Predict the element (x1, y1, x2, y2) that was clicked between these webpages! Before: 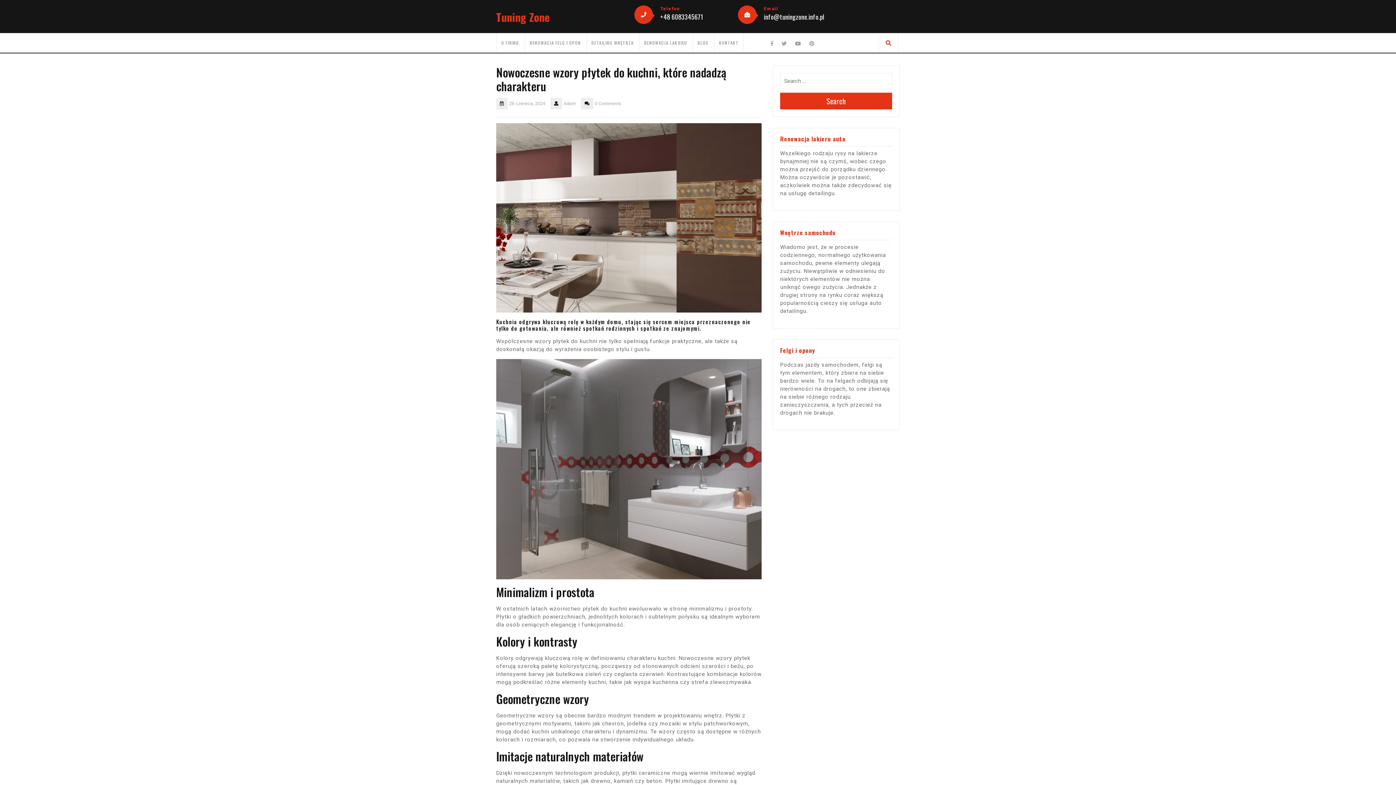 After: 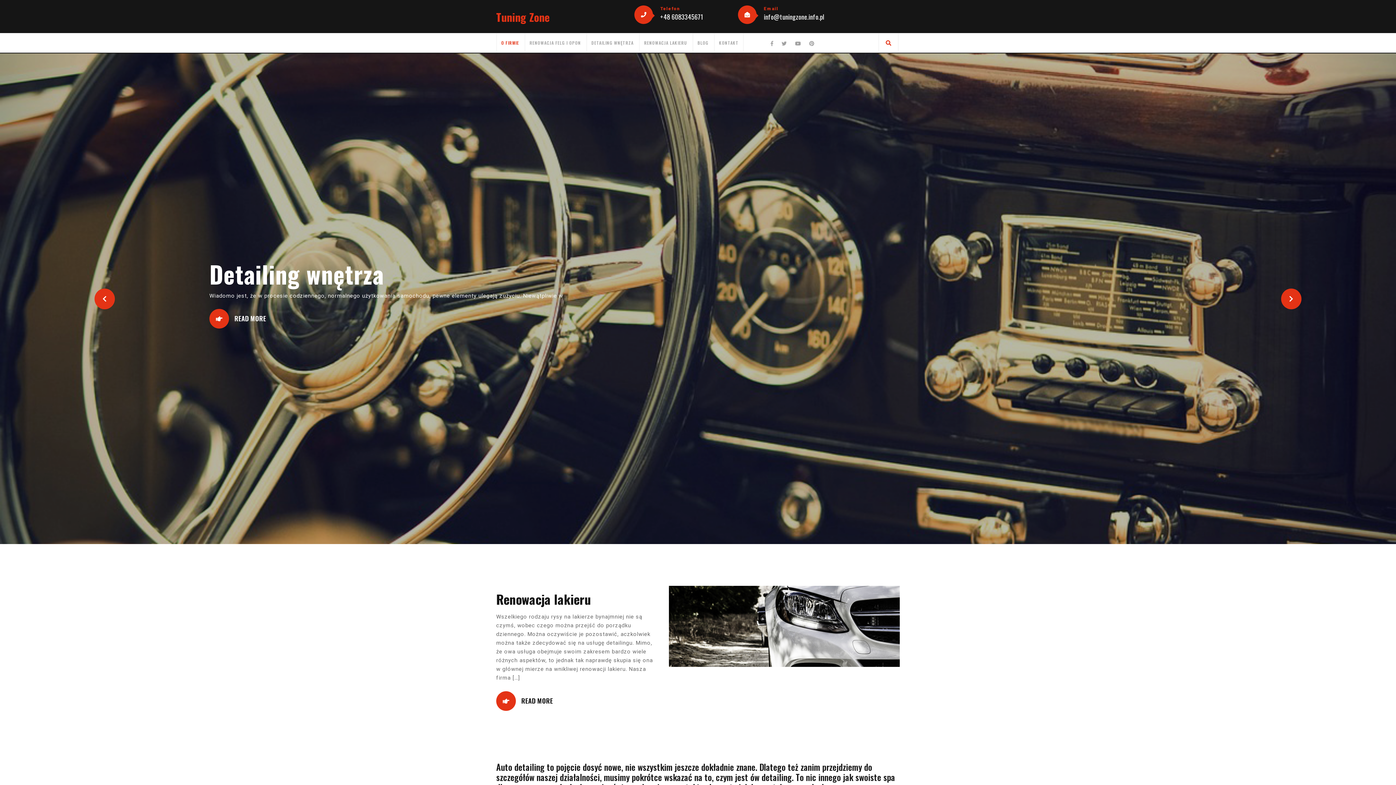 Action: label: O FIRMIE bbox: (501, 39, 519, 46)